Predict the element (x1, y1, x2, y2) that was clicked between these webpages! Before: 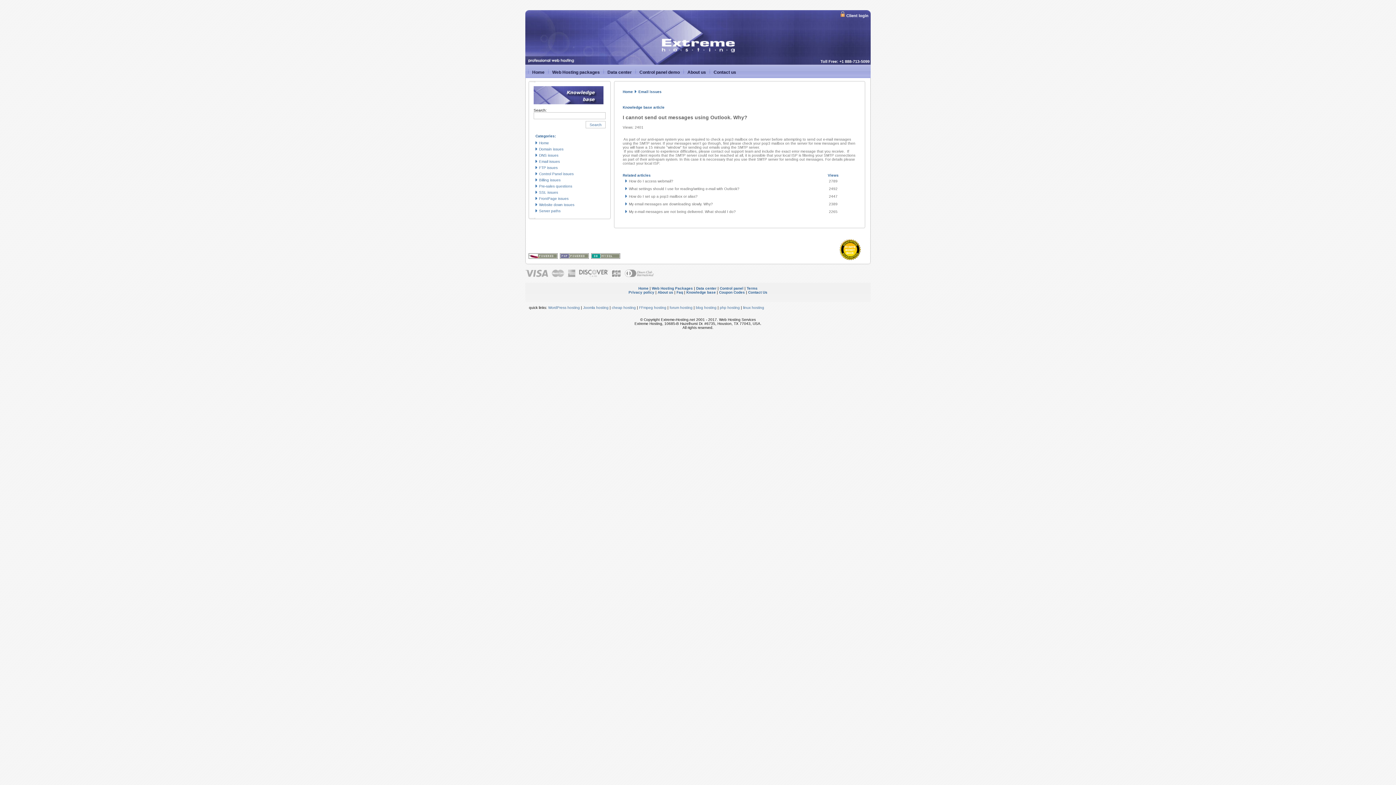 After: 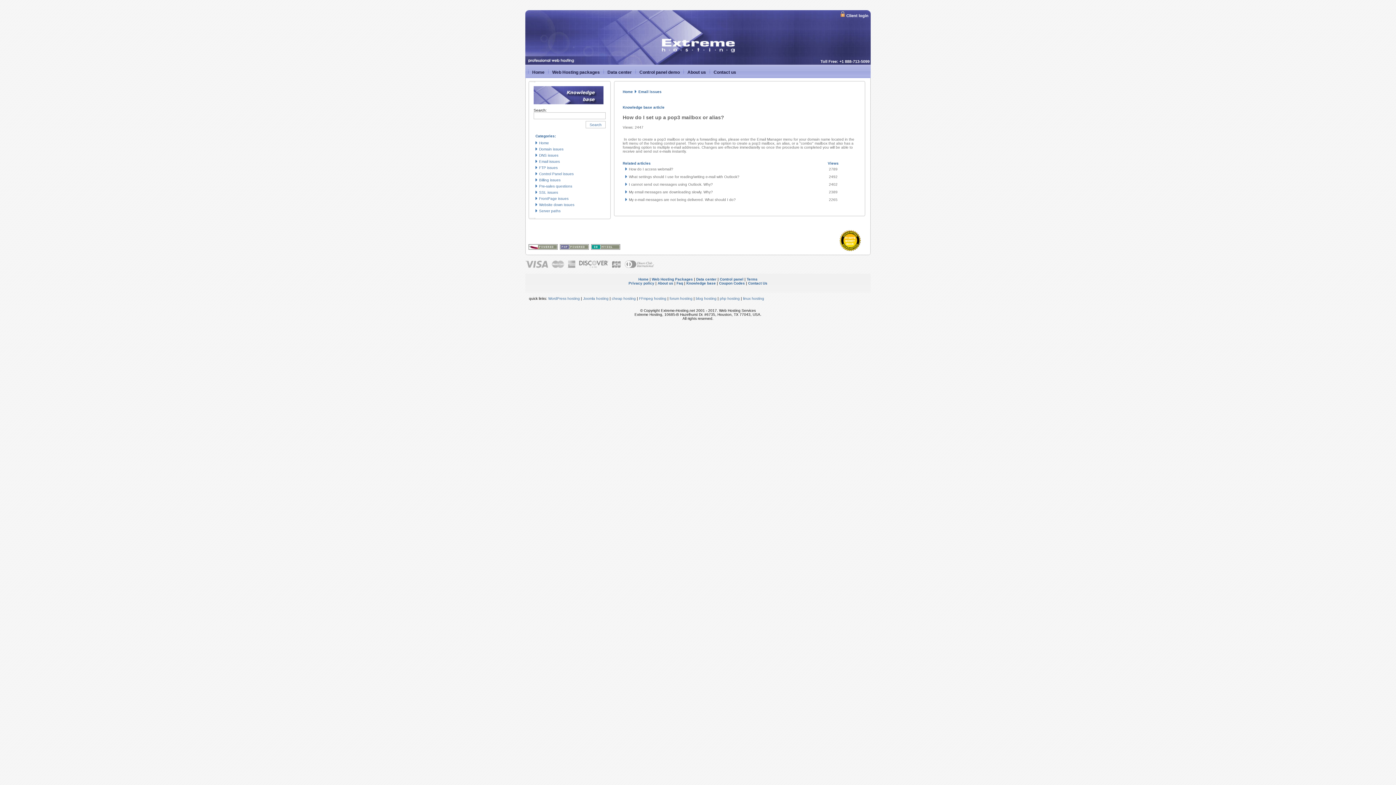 Action: label: How do I set up a pop3 mailbox or alias? bbox: (629, 194, 697, 198)